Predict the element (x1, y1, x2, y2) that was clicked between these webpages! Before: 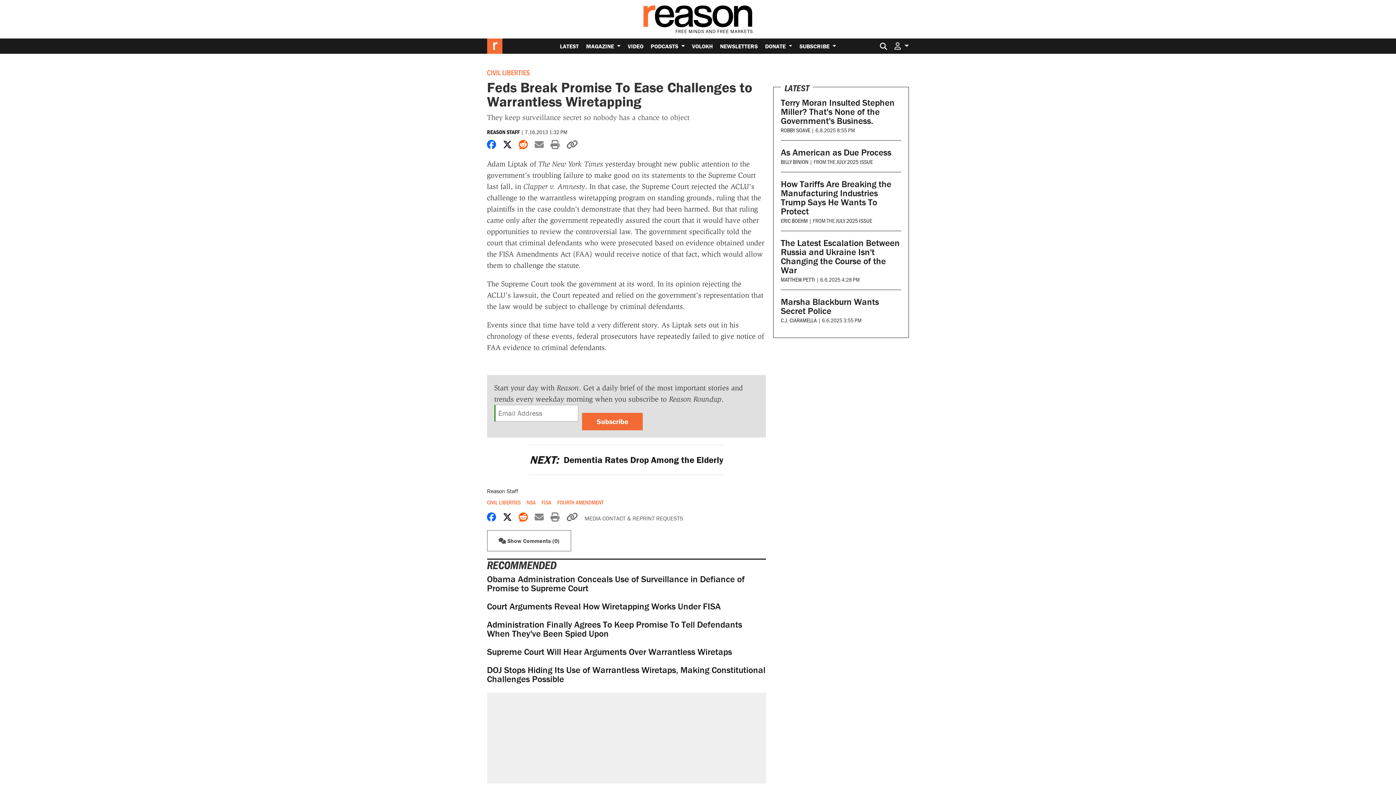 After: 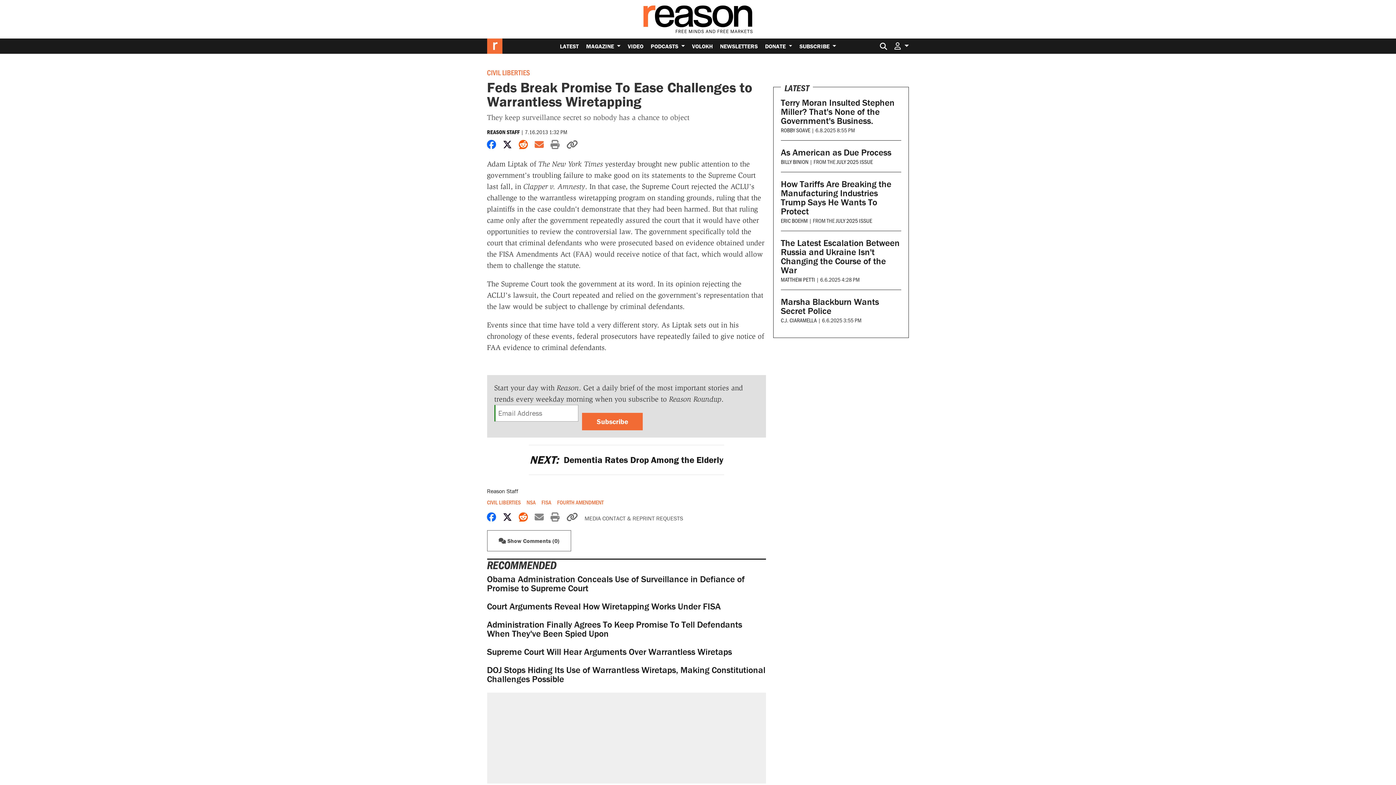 Action: bbox: (534, 139, 543, 150) label: Share by email